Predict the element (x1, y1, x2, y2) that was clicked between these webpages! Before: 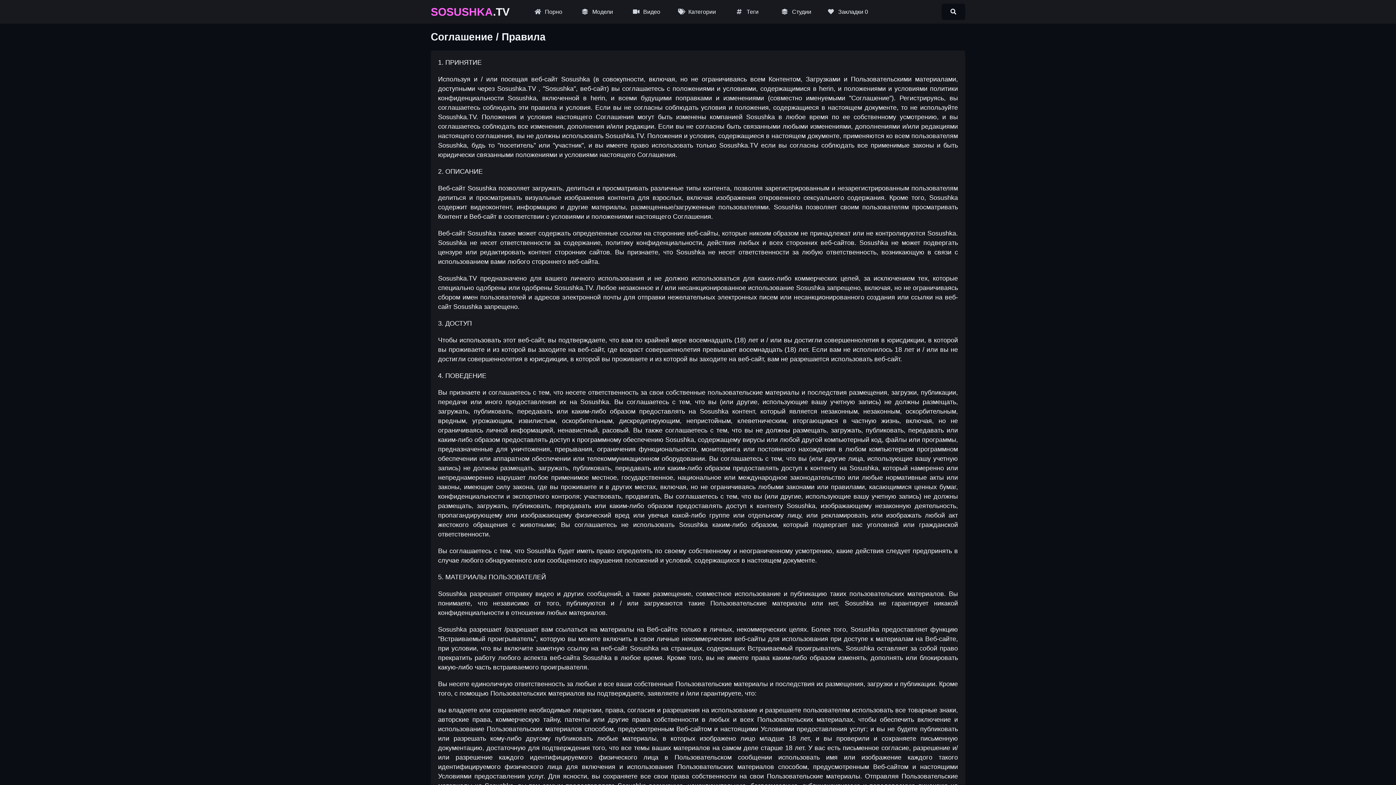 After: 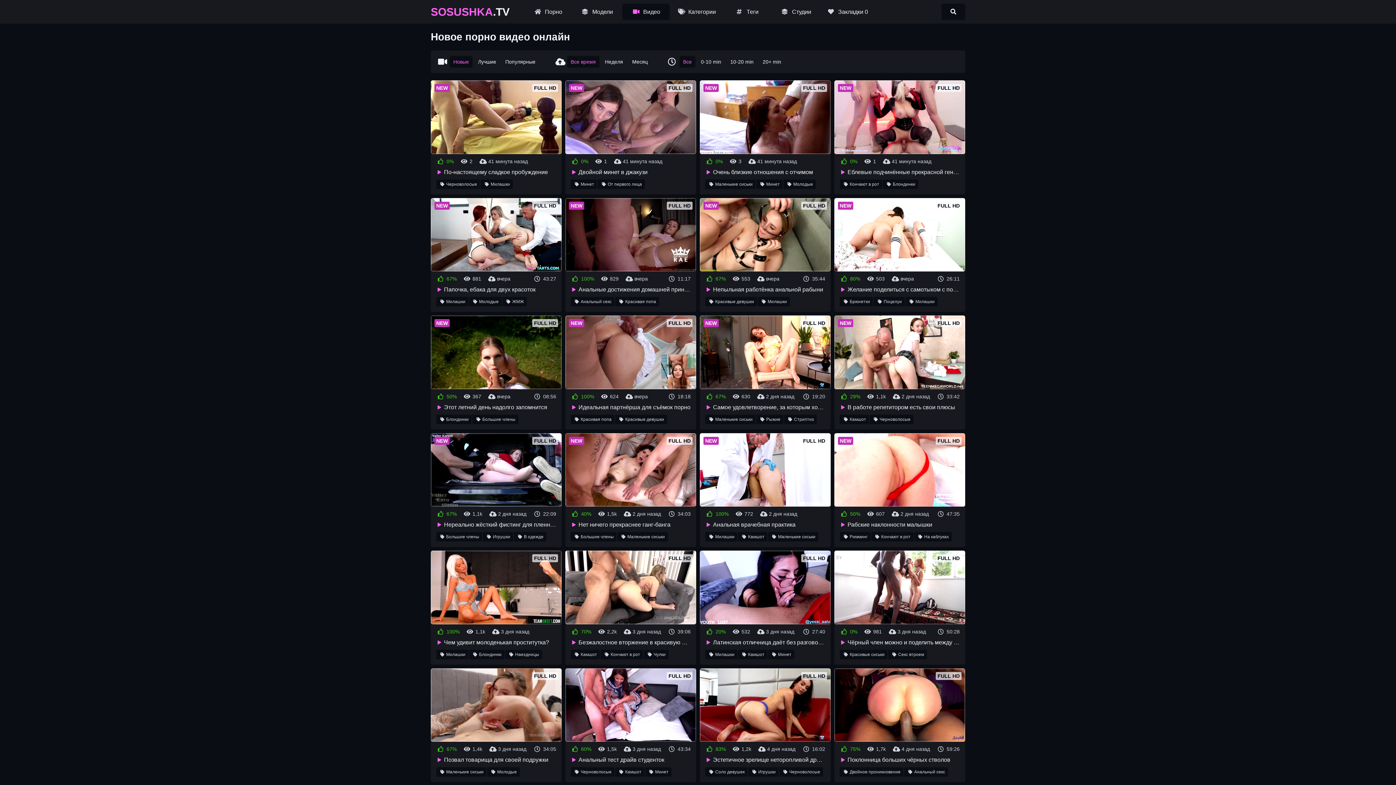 Action: bbox: (622, 3, 669, 20) label:  Видео